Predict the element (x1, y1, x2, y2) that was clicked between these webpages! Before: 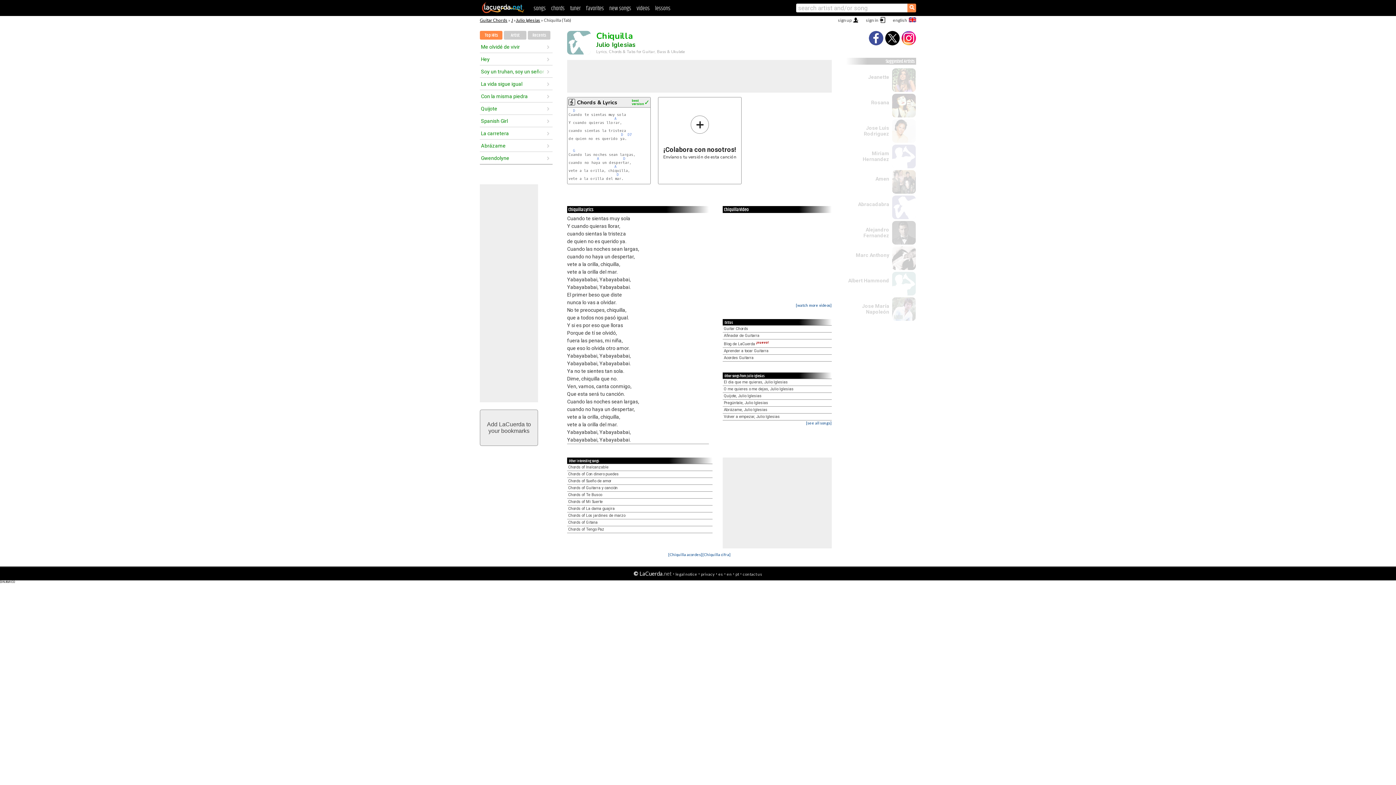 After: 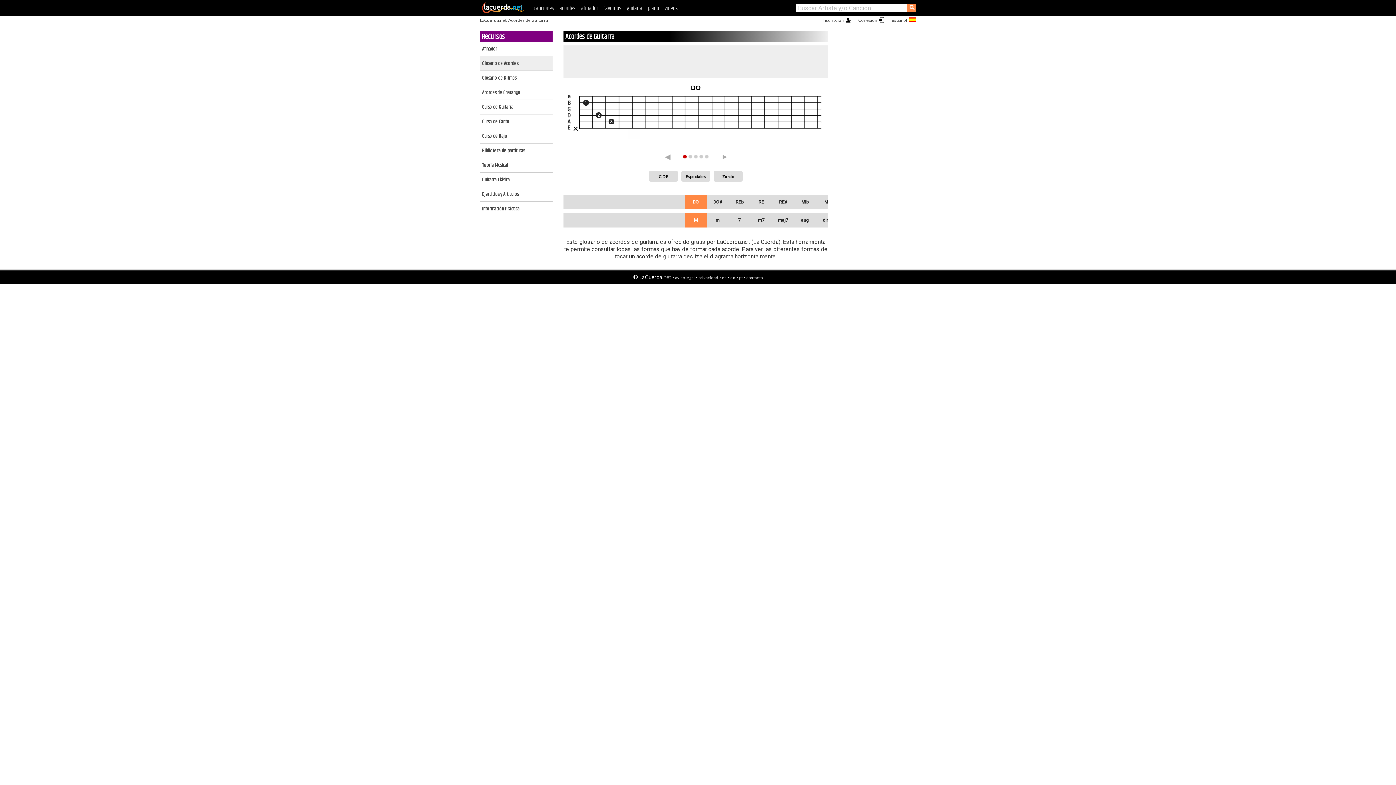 Action: bbox: (551, 4, 564, 13) label: chords